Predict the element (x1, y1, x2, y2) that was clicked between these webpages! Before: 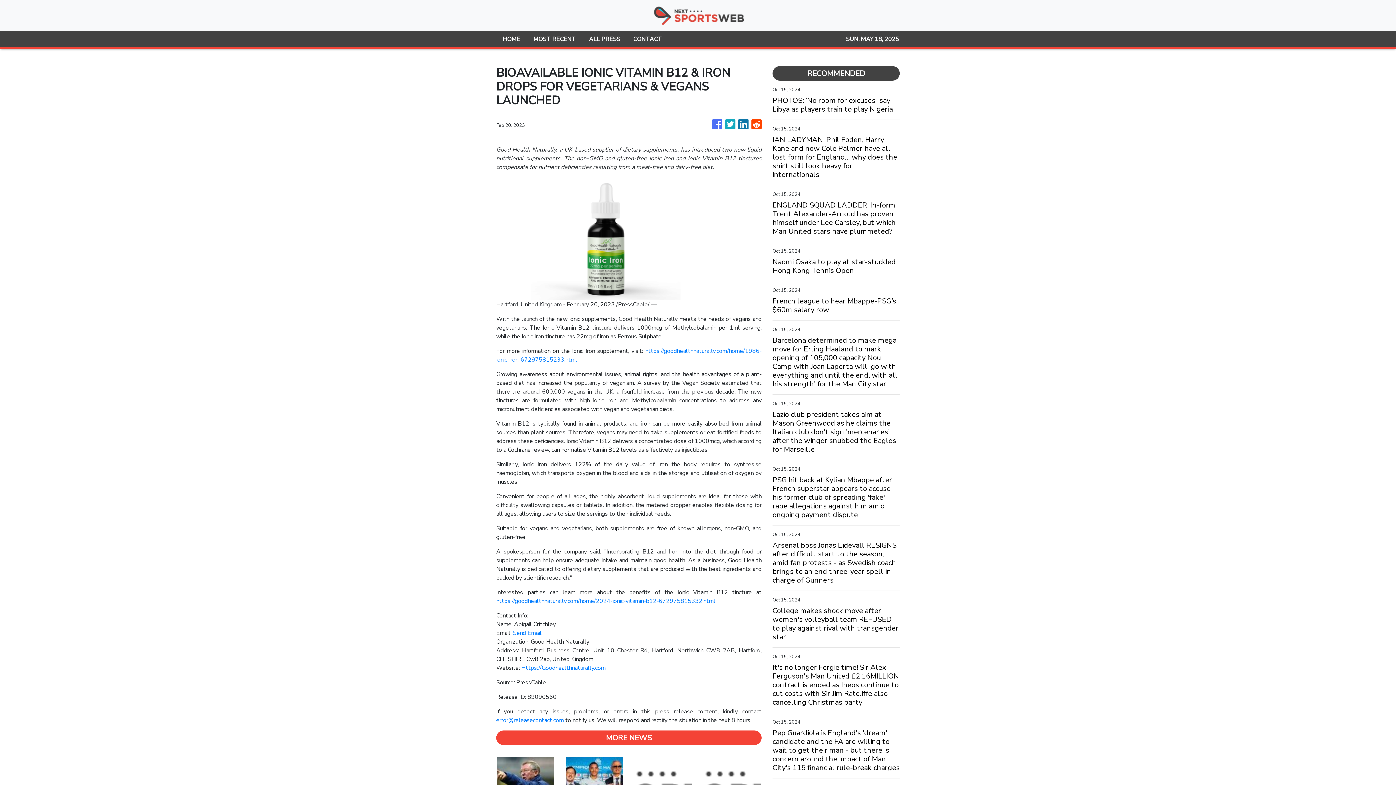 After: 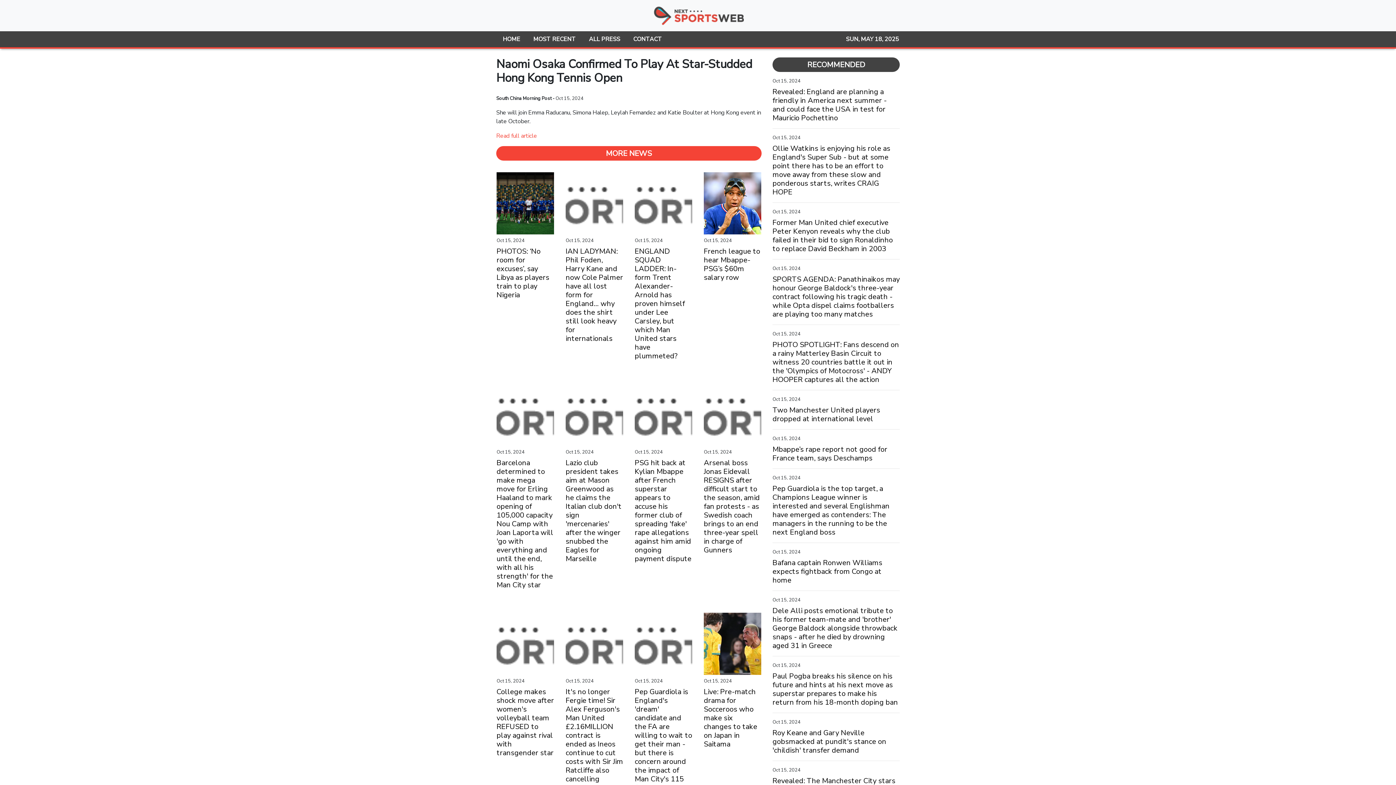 Action: label: Naomi Osaka to play at star-studded Hong Kong Tennis Open bbox: (772, 257, 900, 275)